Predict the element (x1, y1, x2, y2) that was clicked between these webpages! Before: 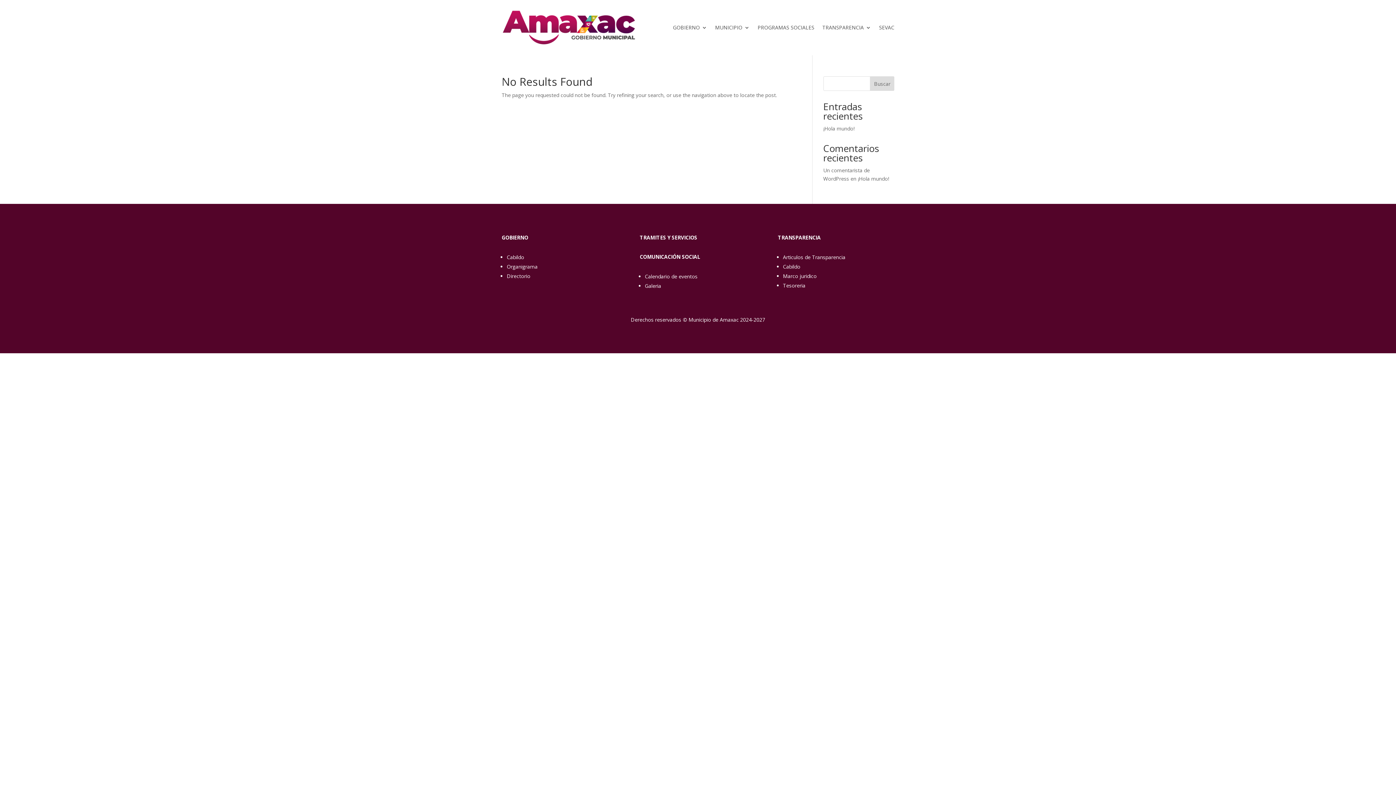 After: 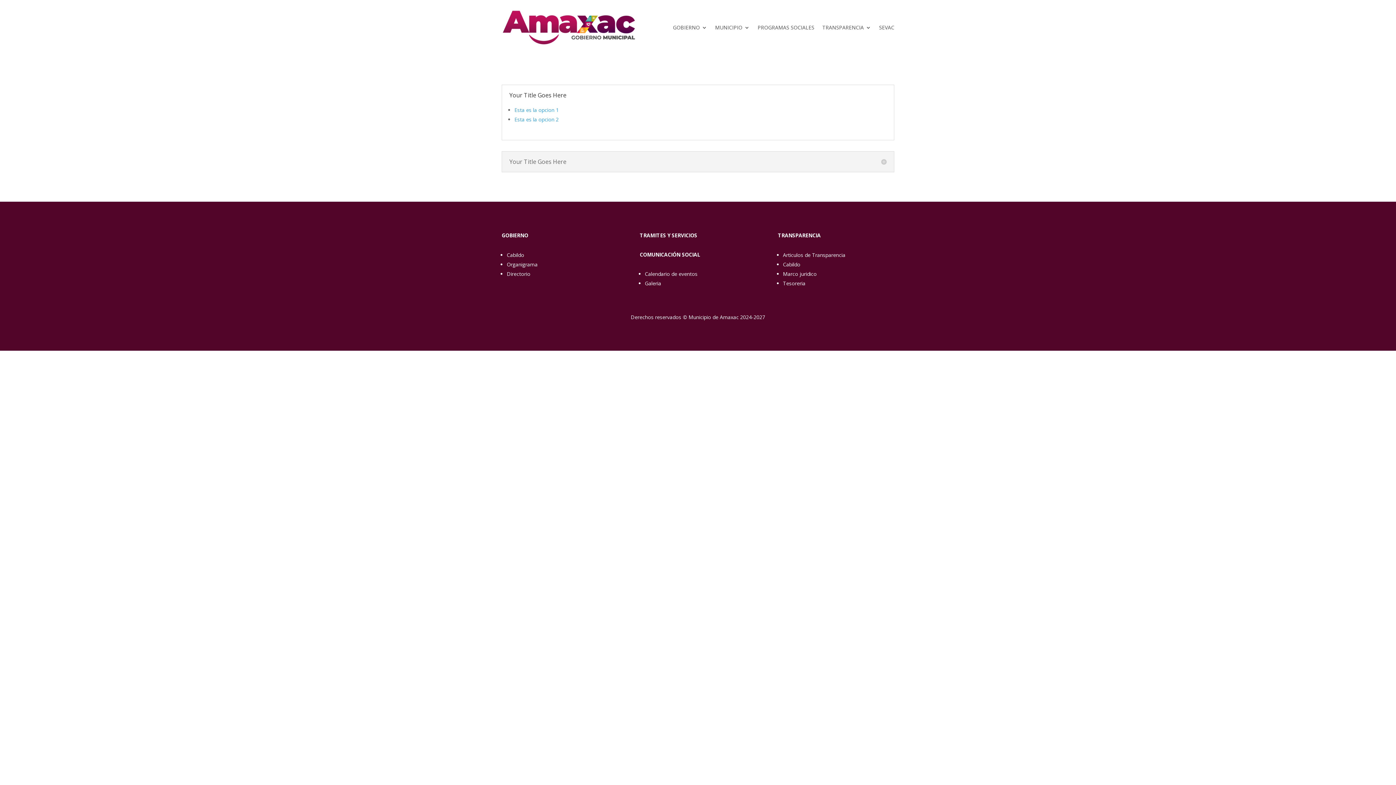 Action: bbox: (822, 9, 871, 45) label: TRANSPARENCIA